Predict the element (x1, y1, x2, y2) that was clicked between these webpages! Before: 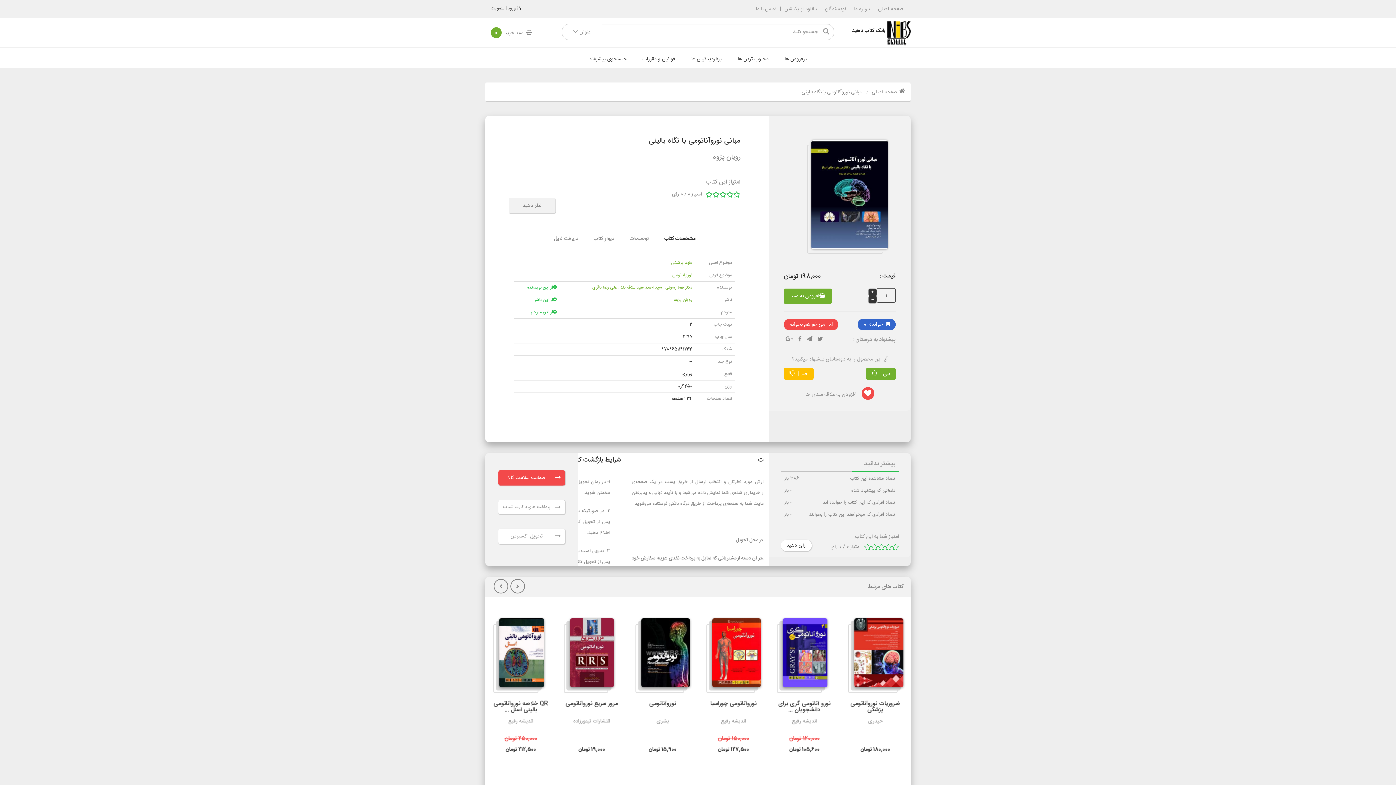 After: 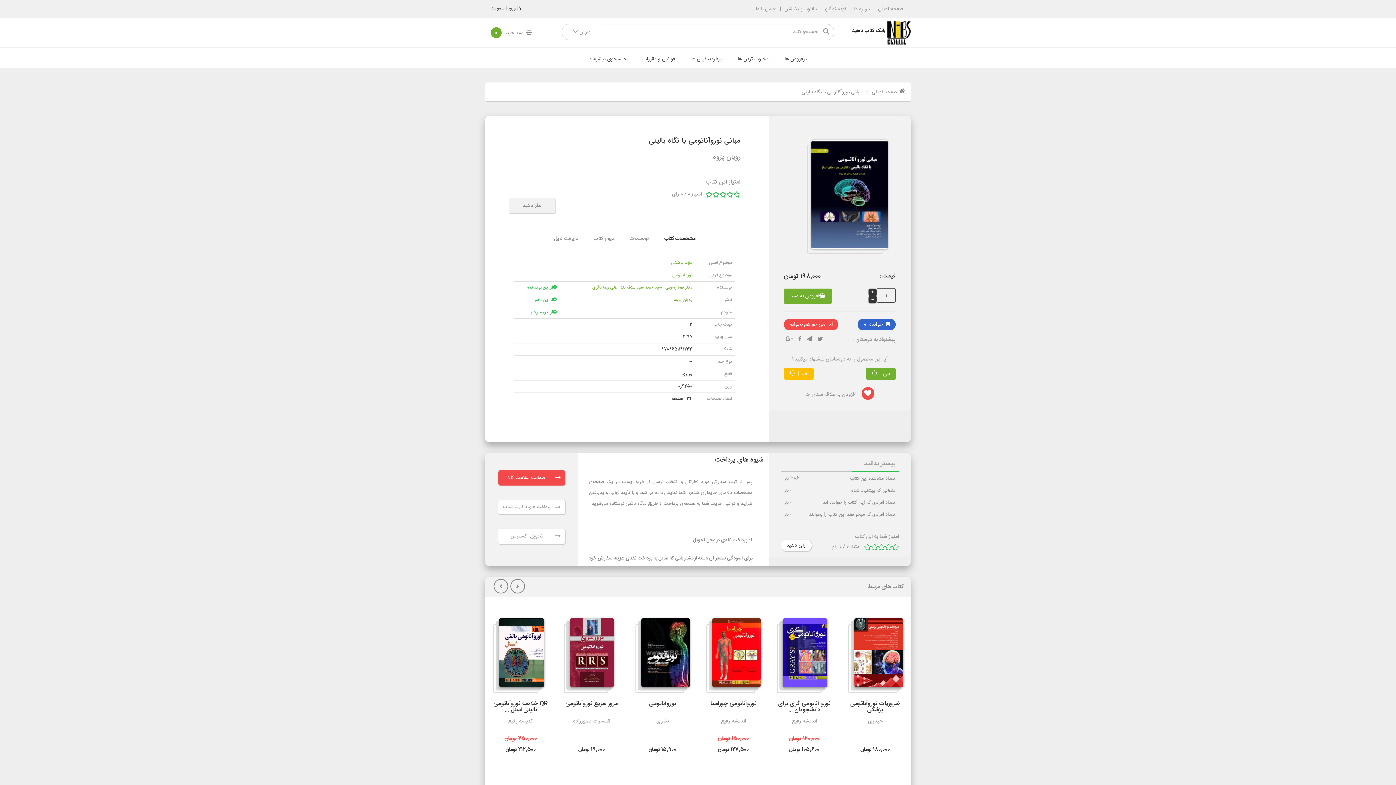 Action: bbox: (507, 473, 545, 482) label:  |
ضمانت سلامت کالا